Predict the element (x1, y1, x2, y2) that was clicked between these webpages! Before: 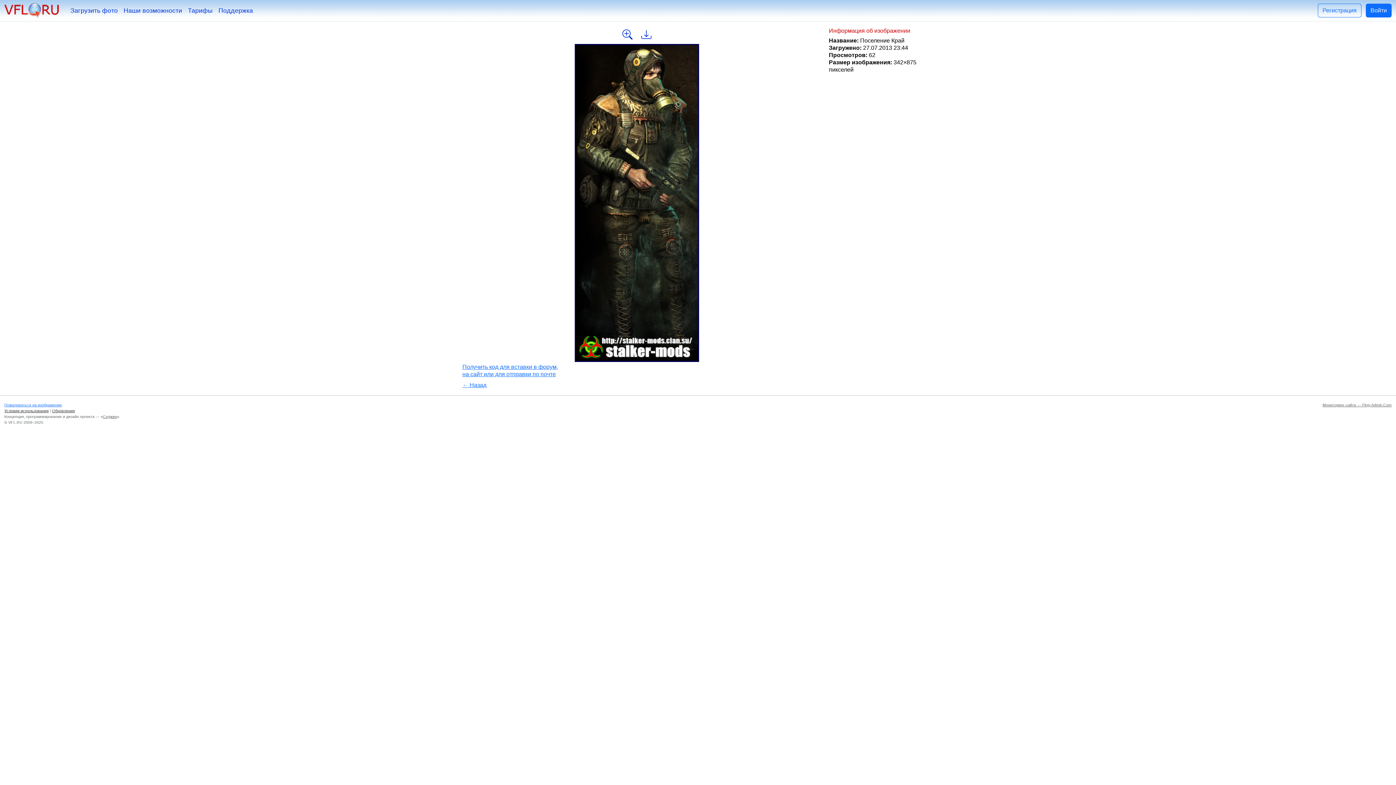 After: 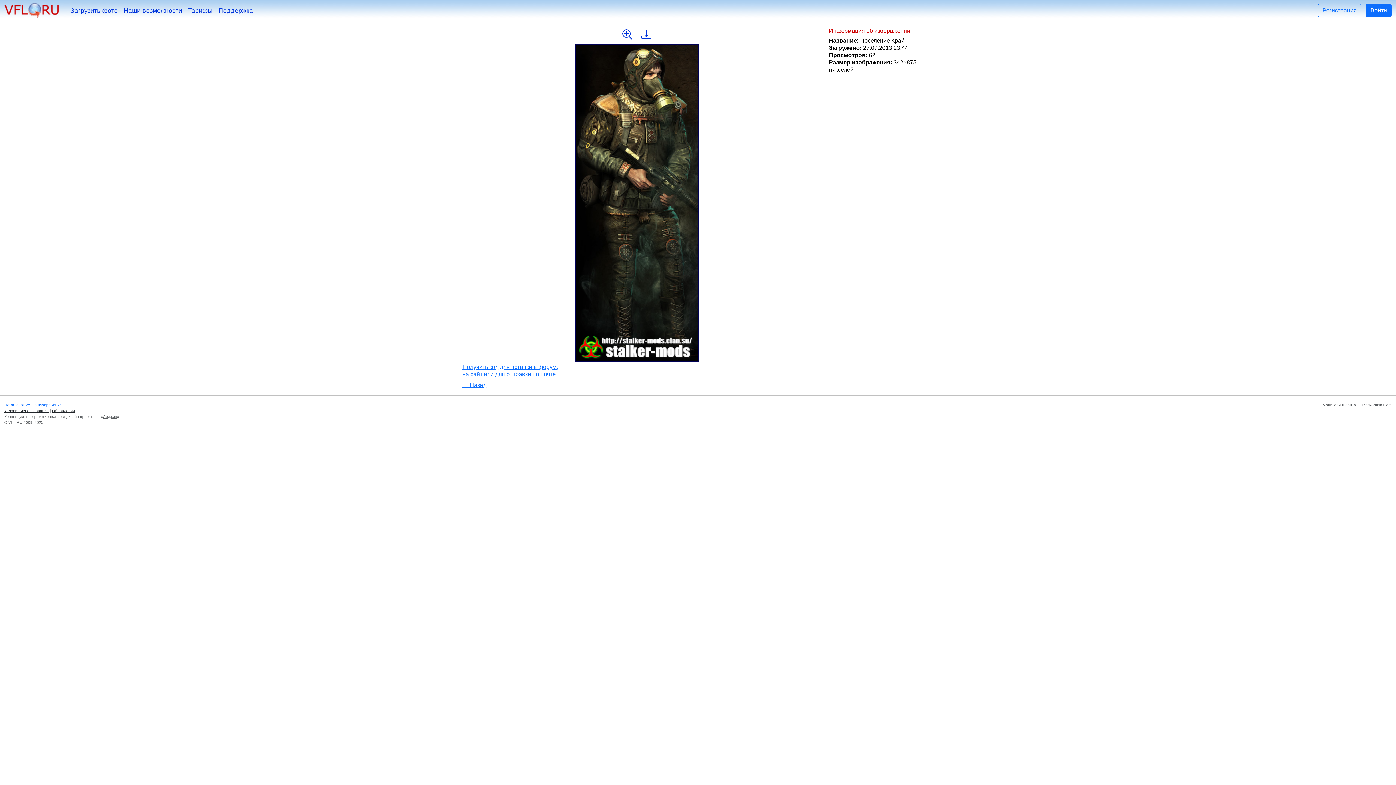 Action: label: Седжин bbox: (102, 414, 117, 418)